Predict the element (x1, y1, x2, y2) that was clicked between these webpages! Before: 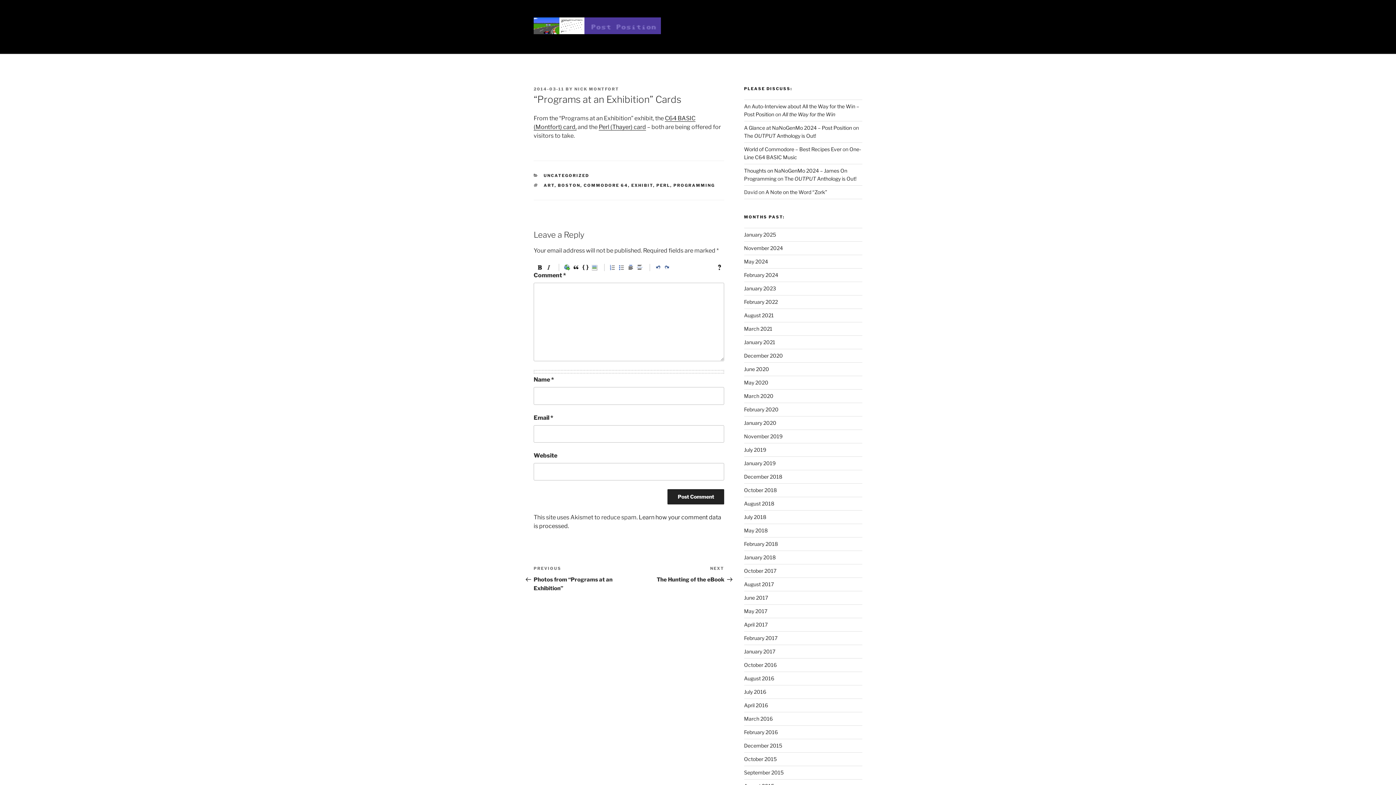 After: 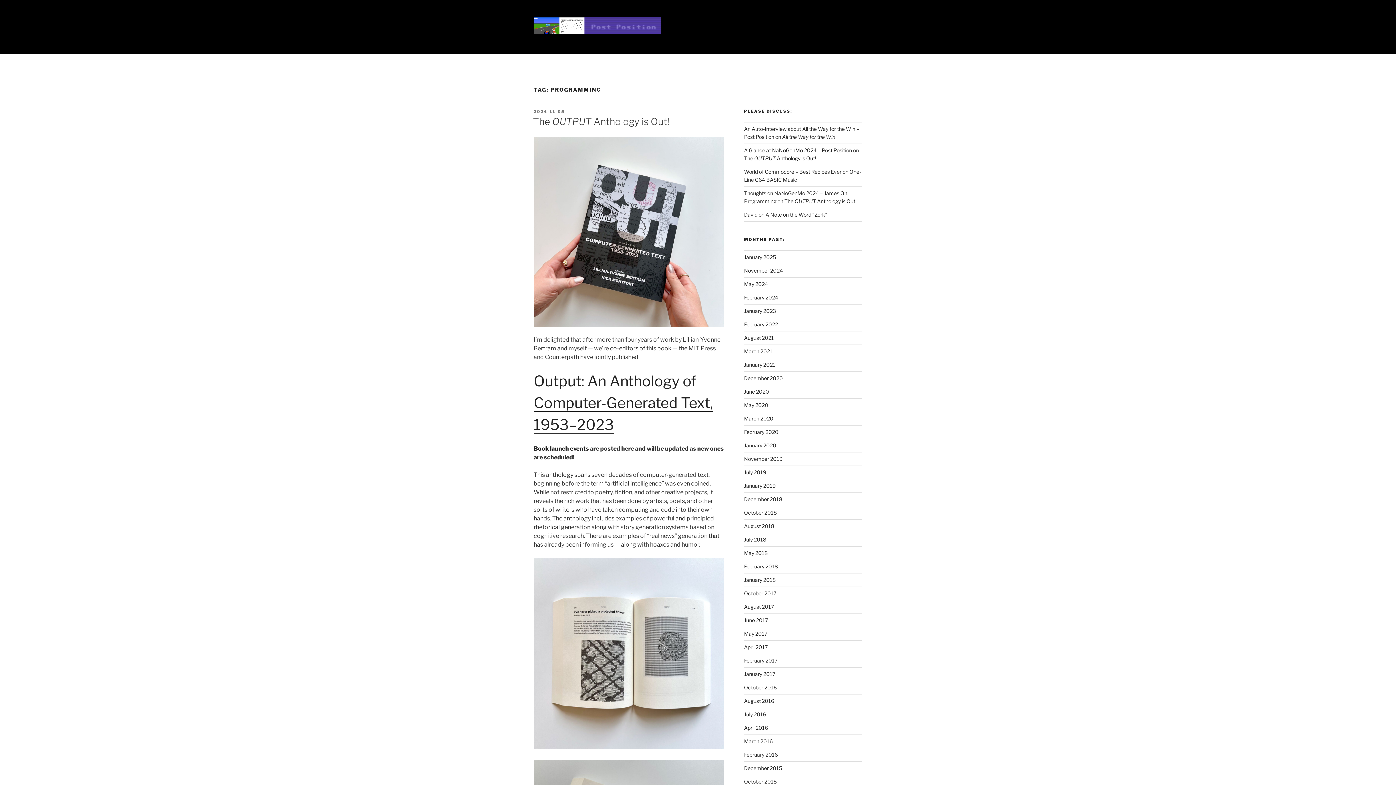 Action: bbox: (673, 183, 715, 188) label: PROGRAMMING